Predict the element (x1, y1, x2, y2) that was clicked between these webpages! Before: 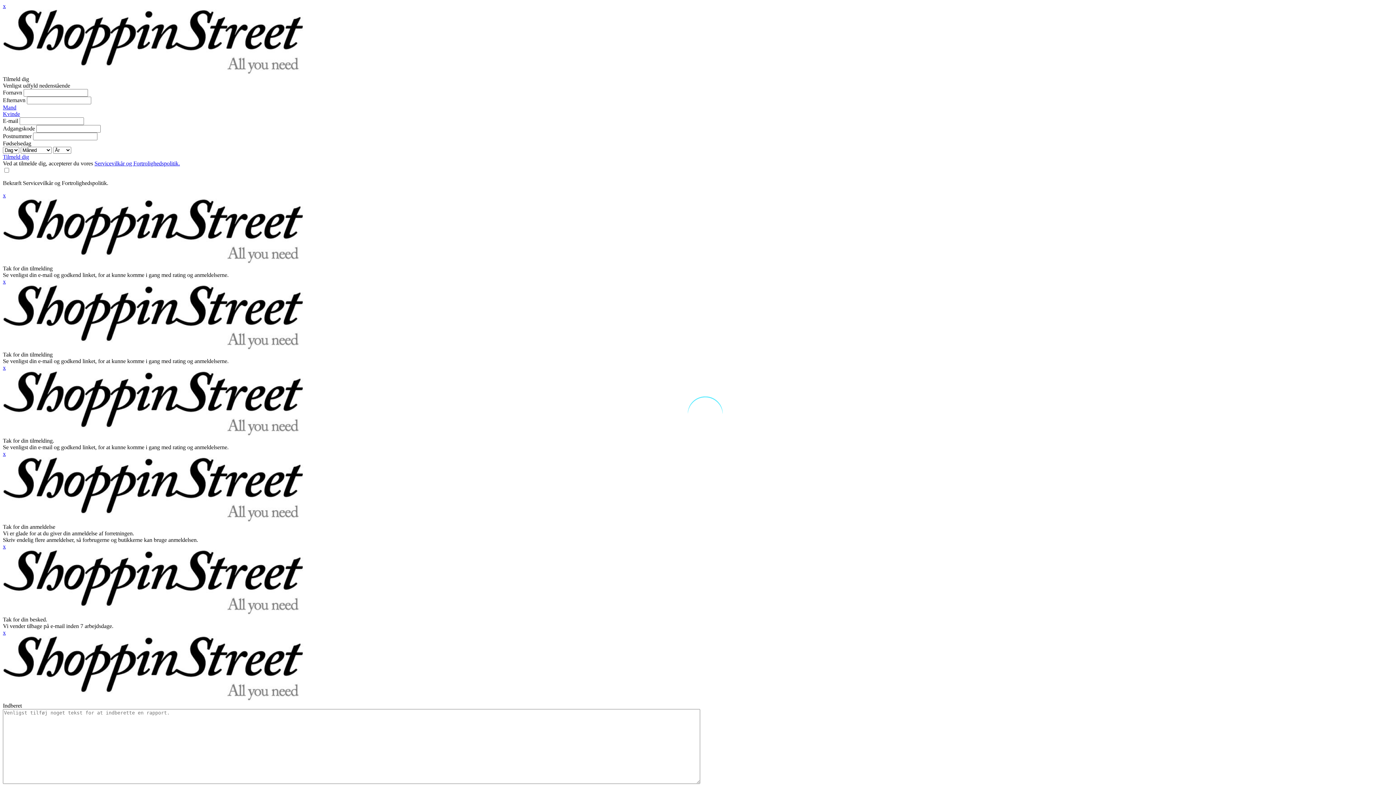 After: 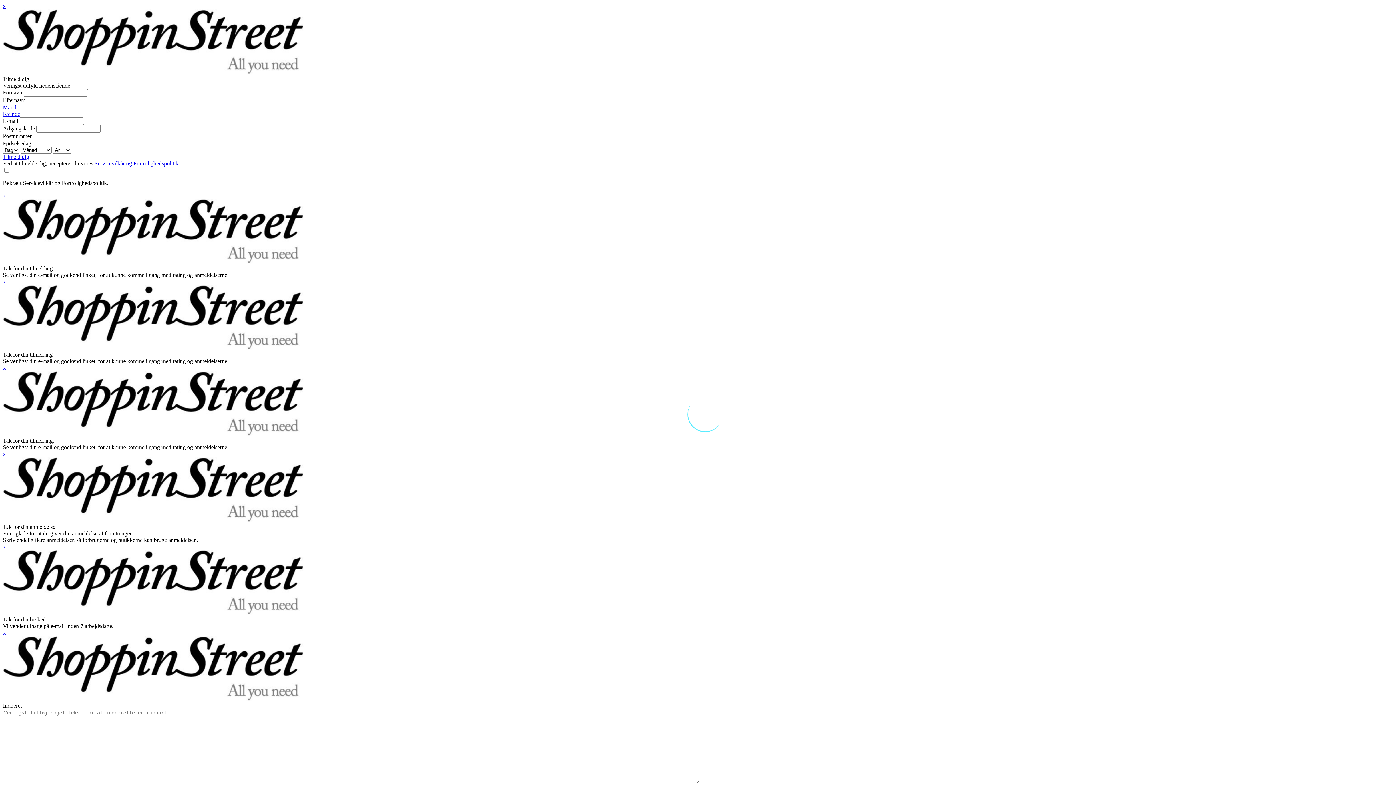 Action: bbox: (2, 110, 20, 117) label: Kvinde